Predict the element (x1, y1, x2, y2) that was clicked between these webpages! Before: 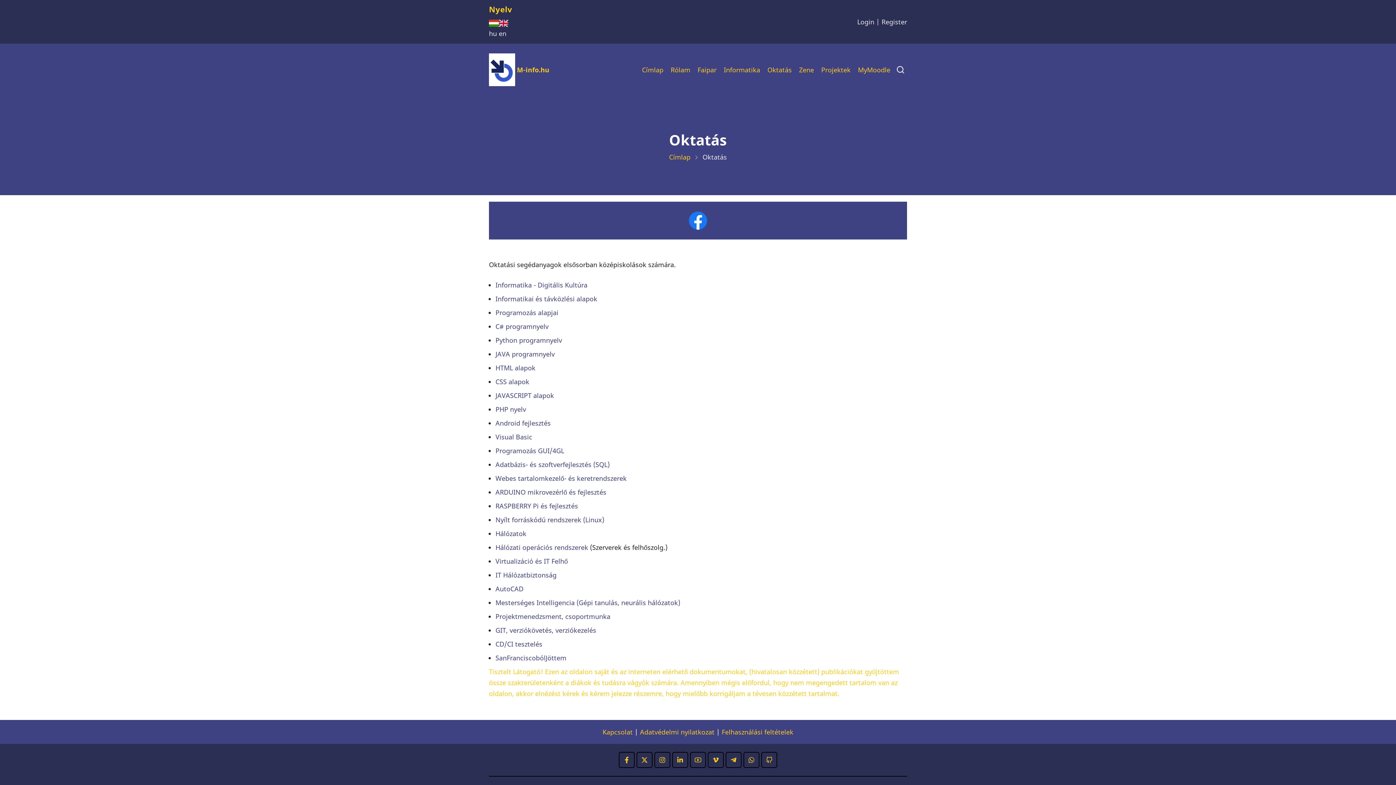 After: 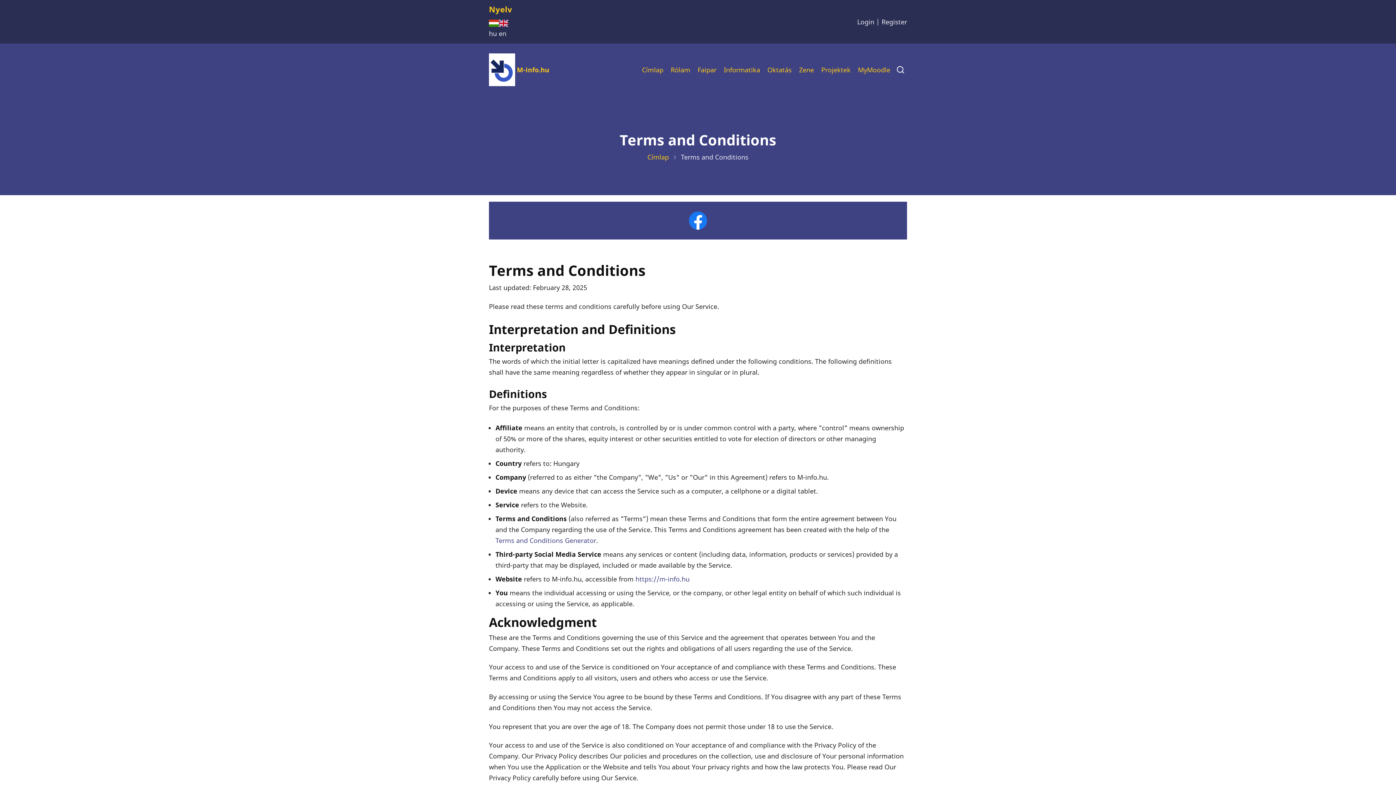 Action: label: Felhasználási feltételek bbox: (722, 727, 793, 736)